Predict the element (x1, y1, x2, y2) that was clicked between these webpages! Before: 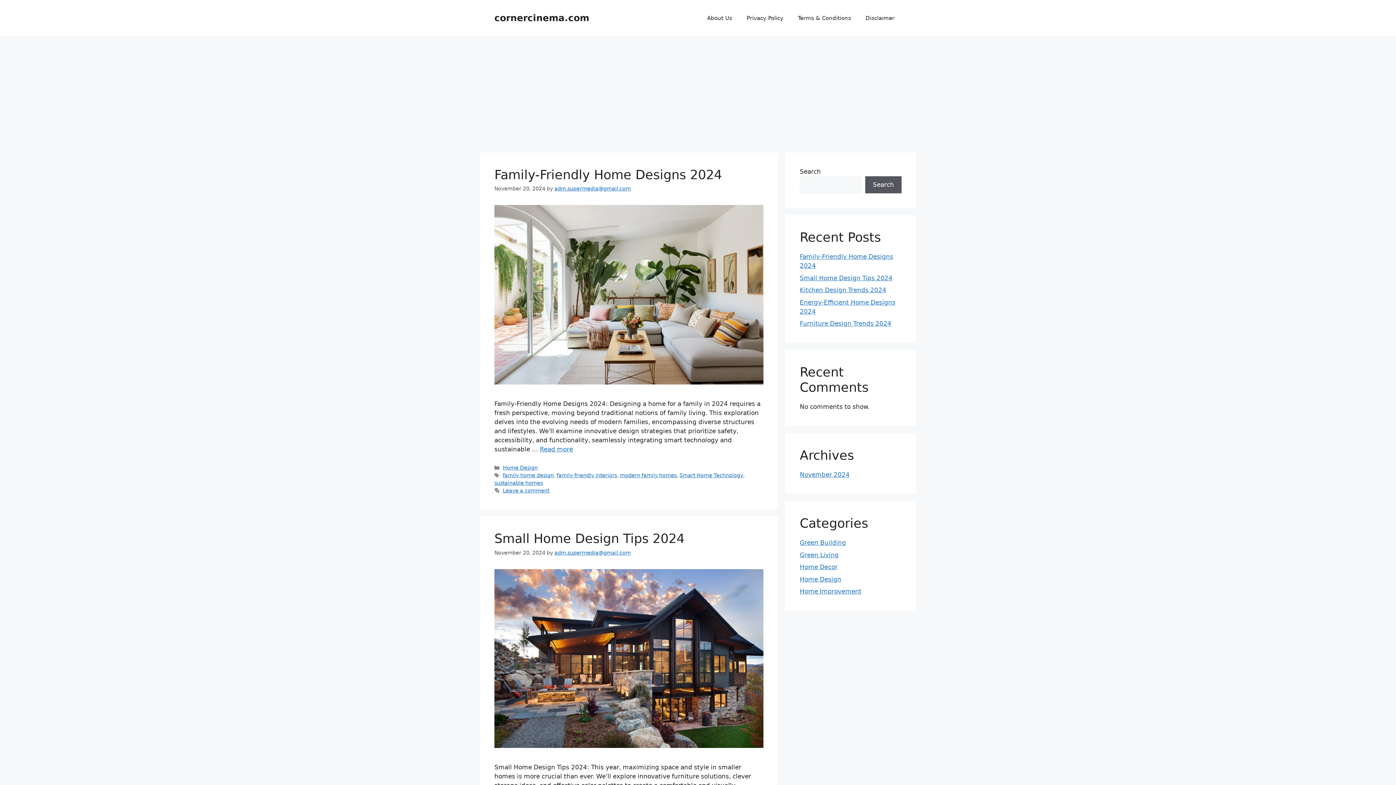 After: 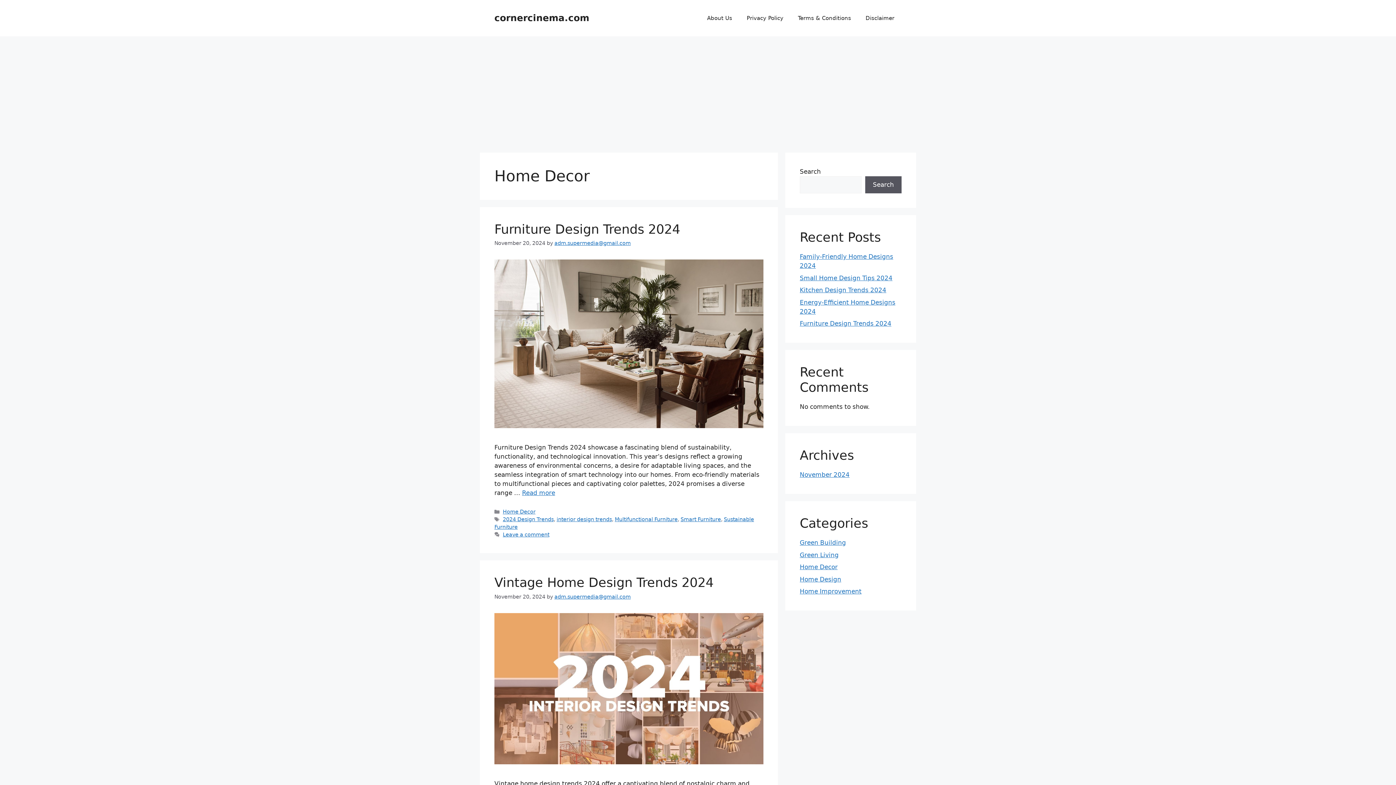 Action: label: Home Decor bbox: (800, 563, 837, 570)